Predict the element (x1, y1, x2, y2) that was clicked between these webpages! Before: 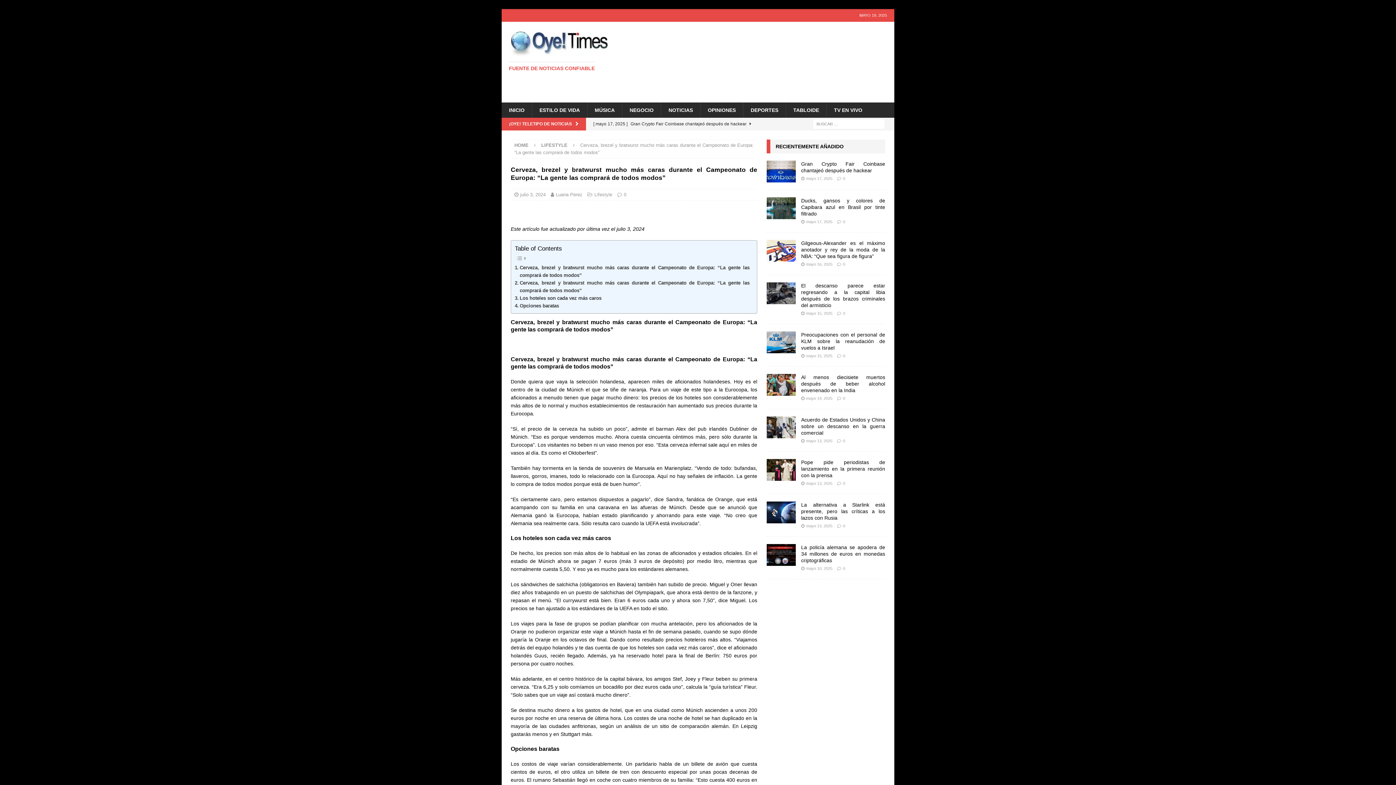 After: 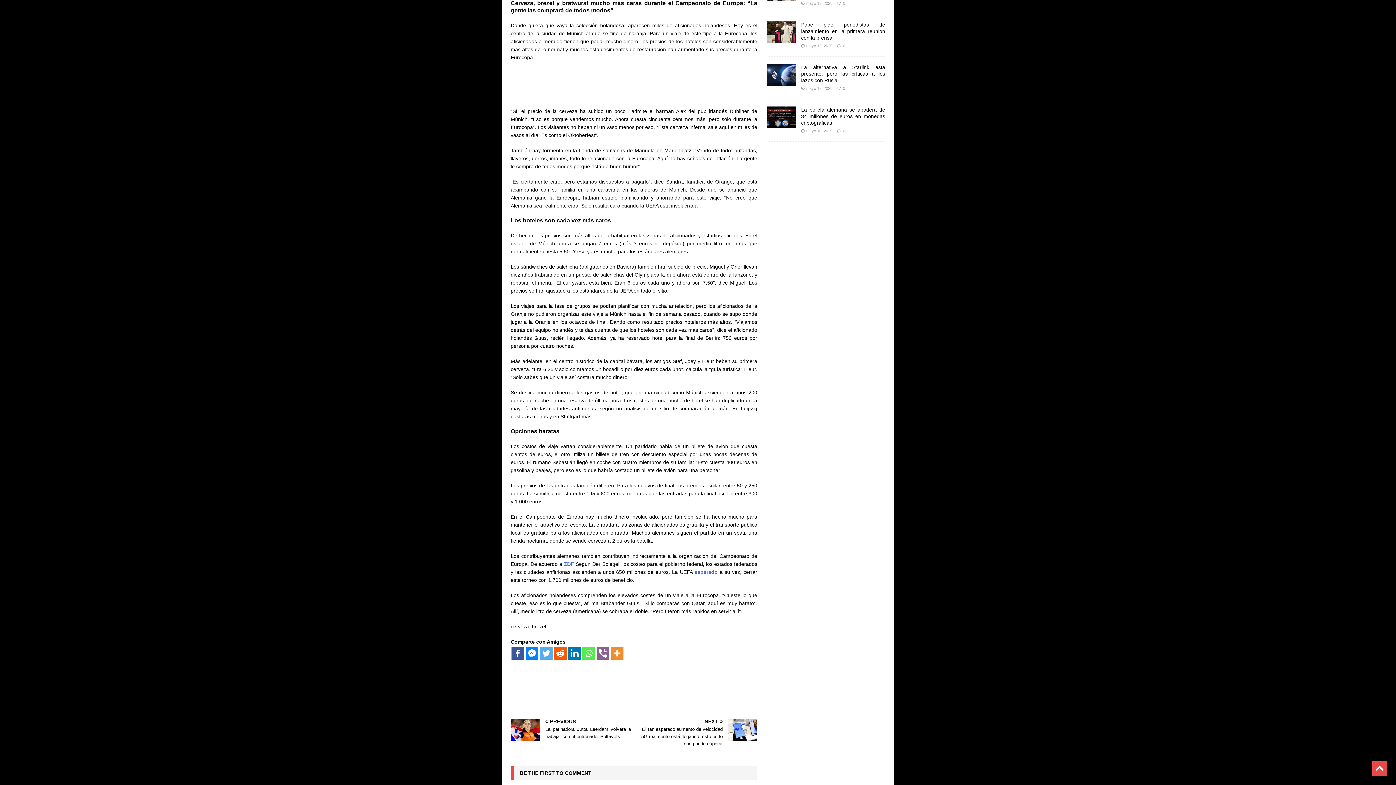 Action: label: Cerveza, brezel y bratwurst mucho más caras durante el Campeonato de Europa: “La gente las comprará de todos modos” bbox: (514, 279, 749, 294)